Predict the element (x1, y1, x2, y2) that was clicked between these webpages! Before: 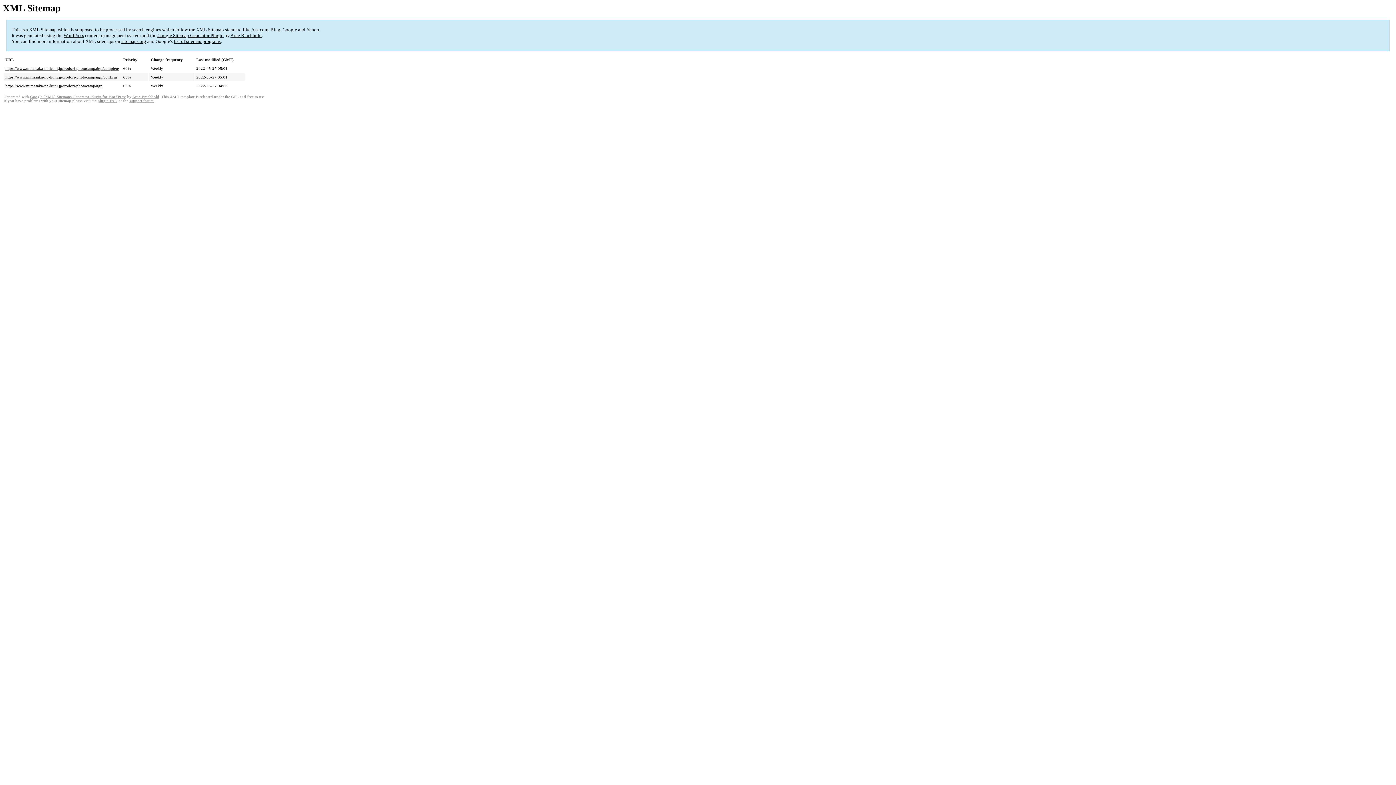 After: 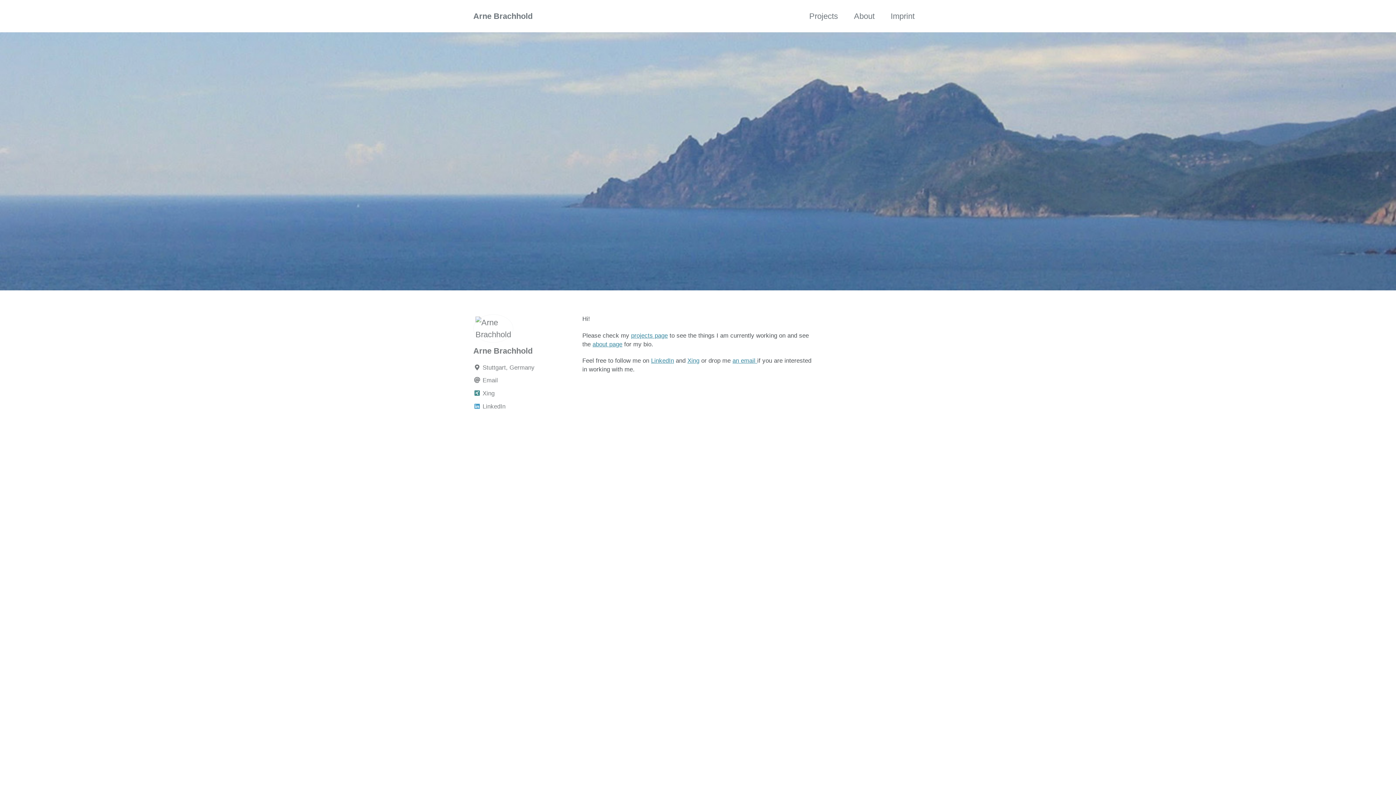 Action: label: Arne Brachhold bbox: (132, 95, 159, 99)